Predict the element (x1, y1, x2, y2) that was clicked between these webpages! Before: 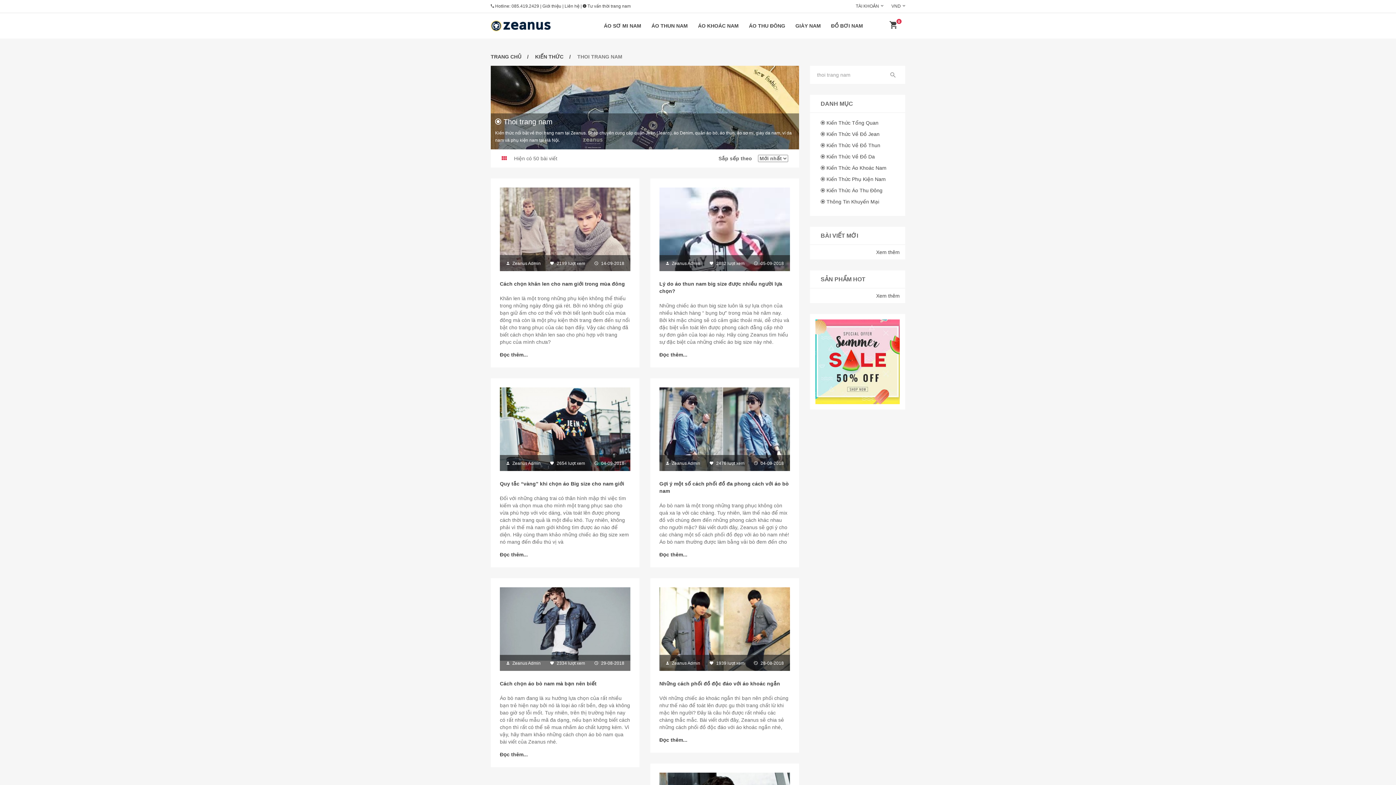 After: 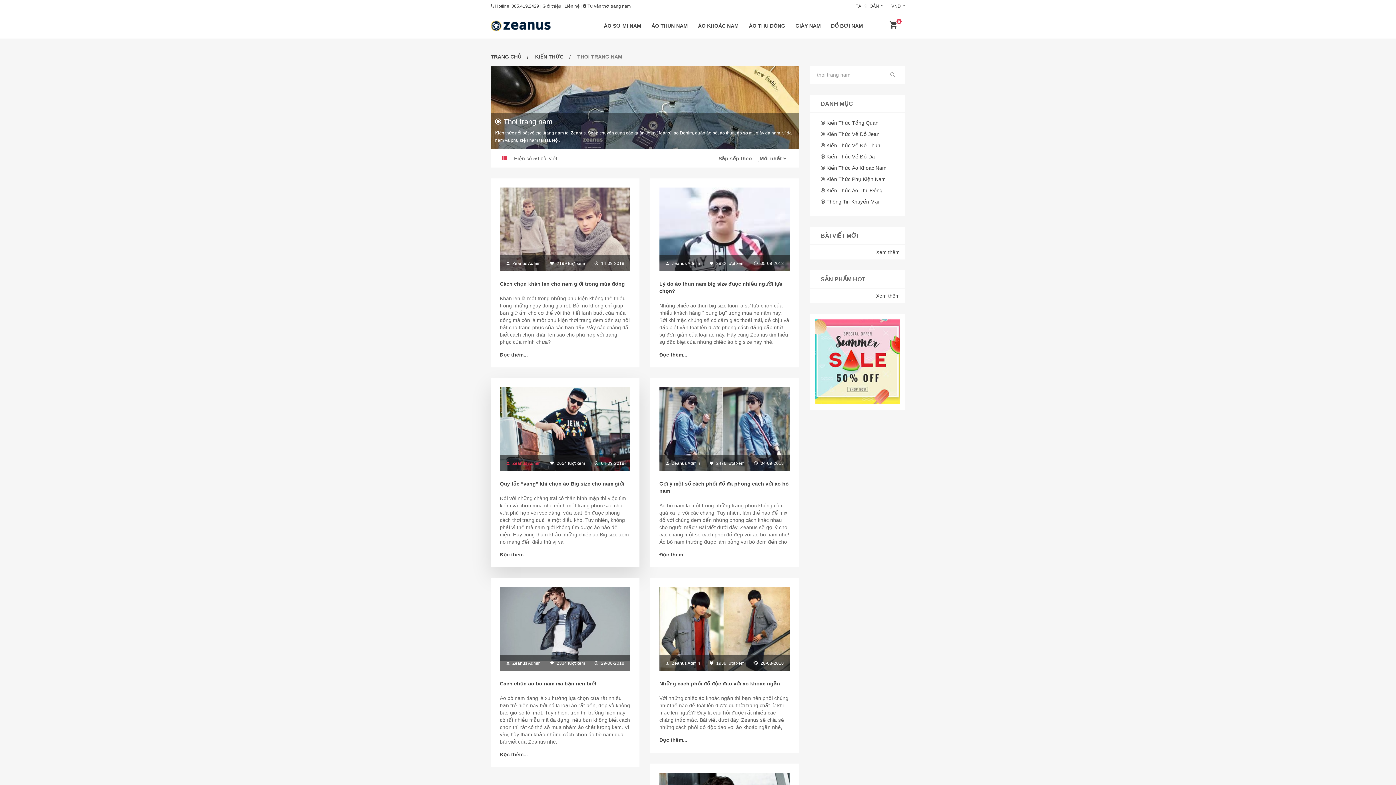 Action: label: Zeanus Admin bbox: (505, 461, 540, 466)